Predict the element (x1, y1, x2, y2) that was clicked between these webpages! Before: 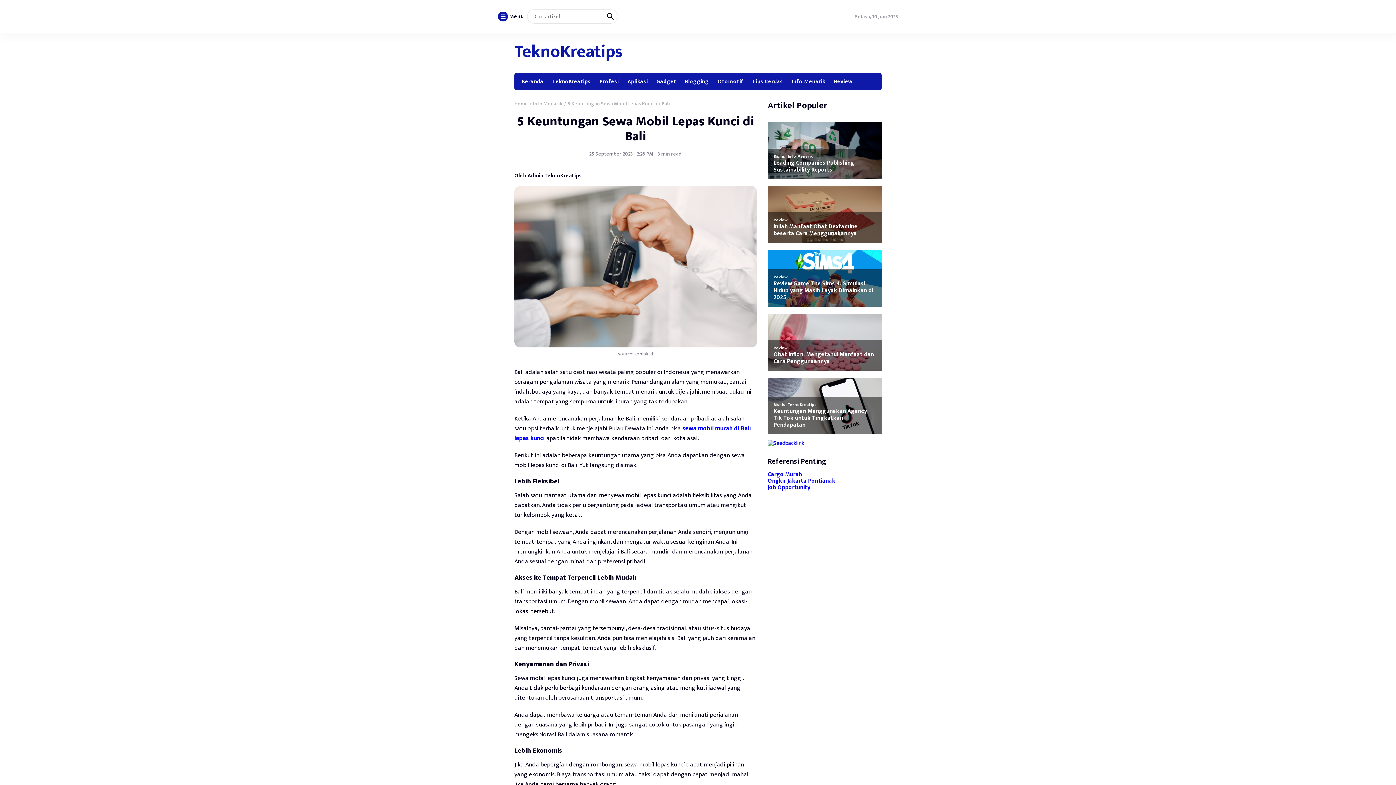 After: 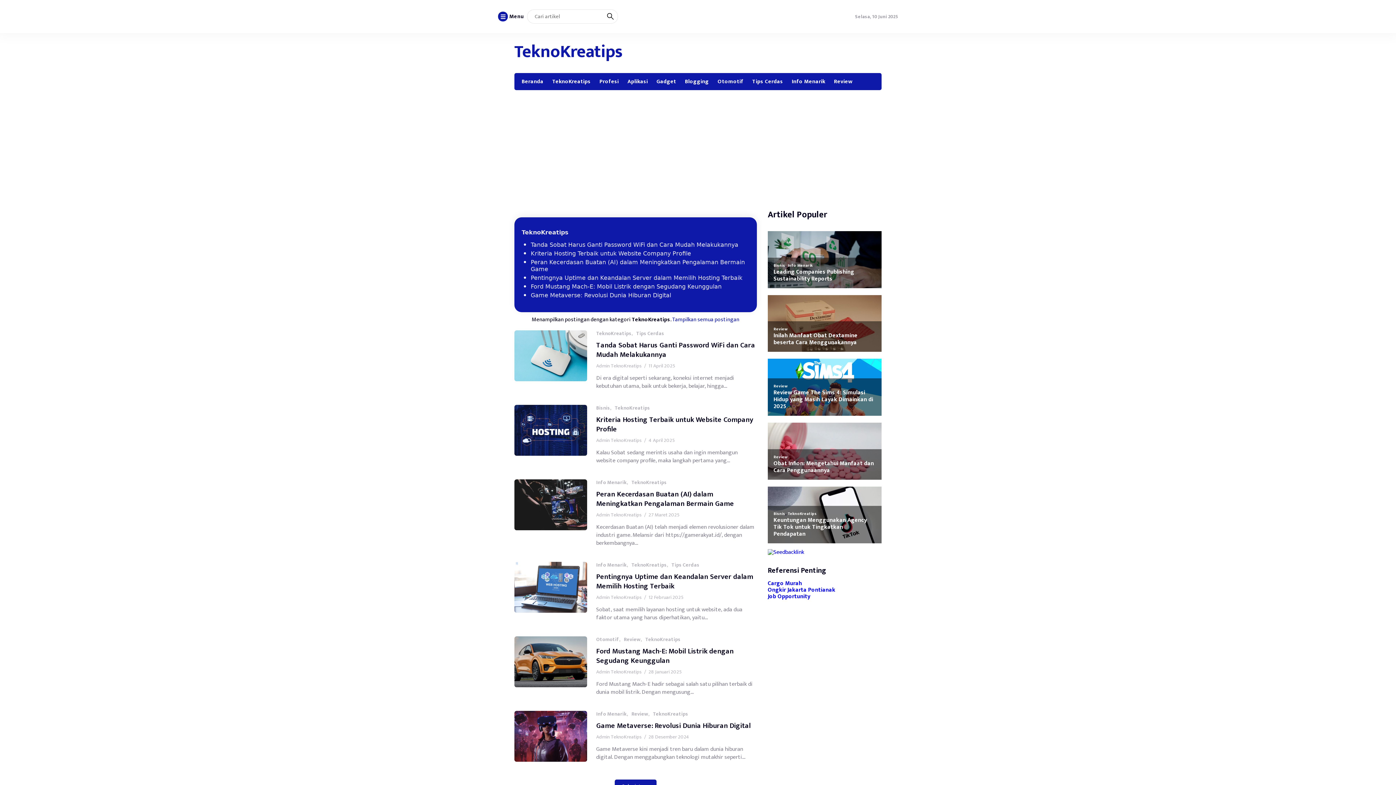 Action: bbox: (548, 73, 594, 90) label: TeknoKreatips